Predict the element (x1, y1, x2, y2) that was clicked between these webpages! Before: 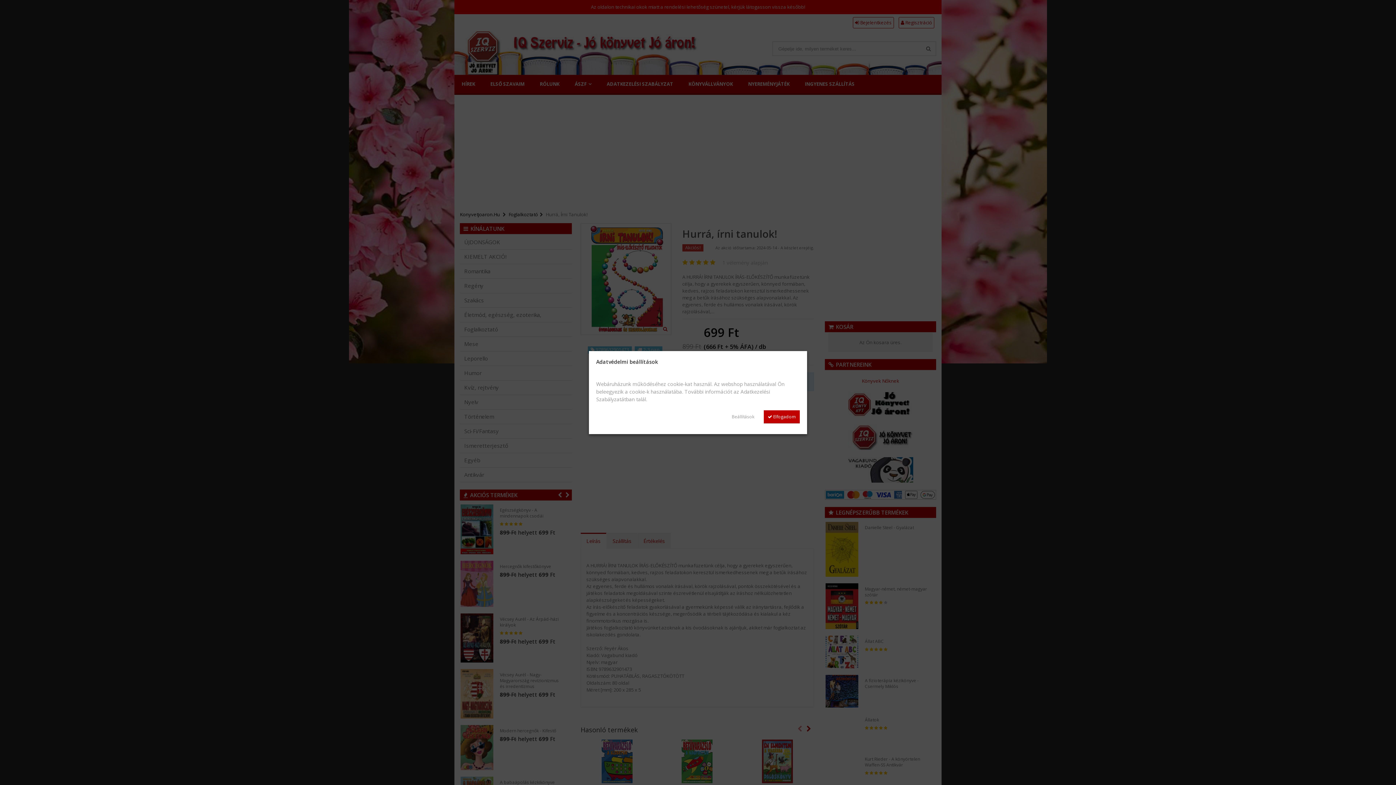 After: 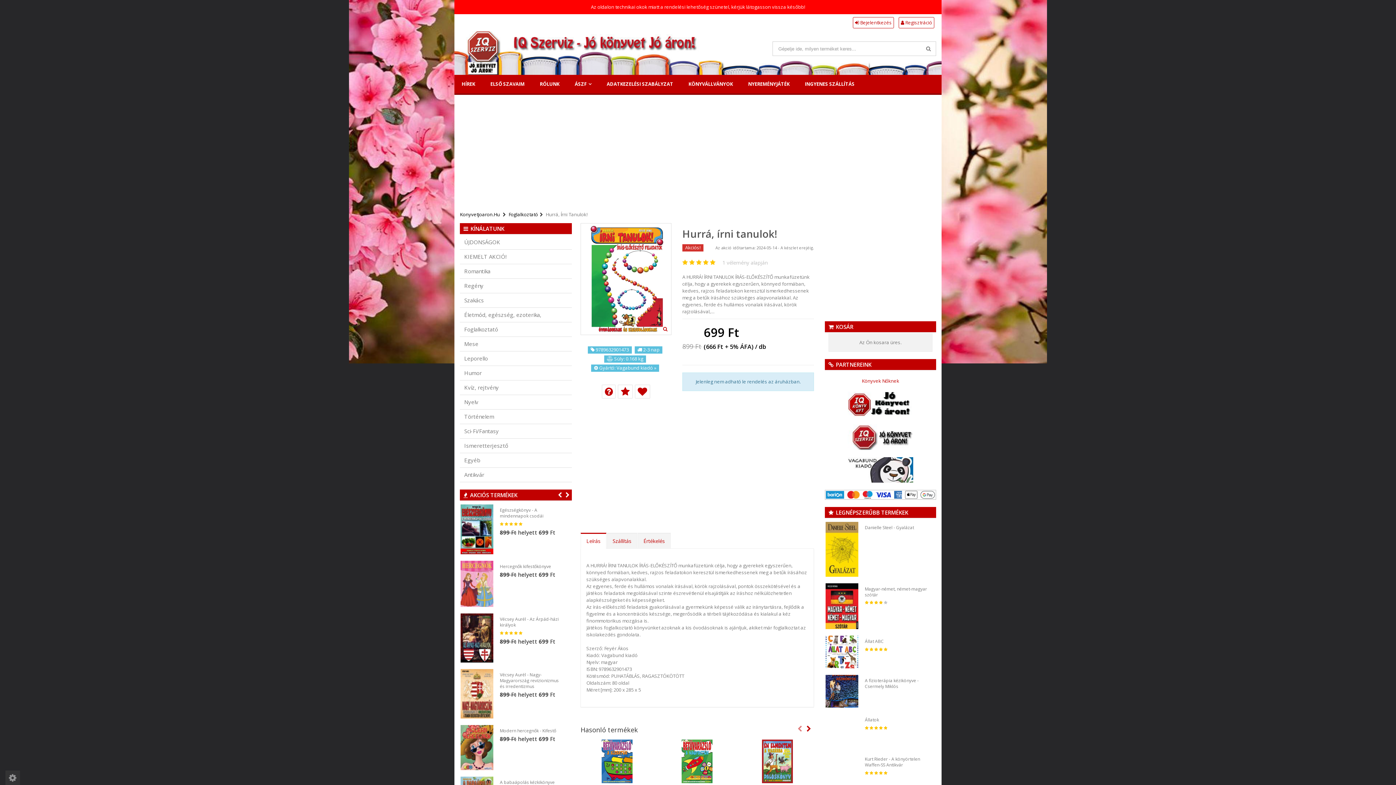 Action: label:  Elfogadom bbox: (764, 410, 800, 423)